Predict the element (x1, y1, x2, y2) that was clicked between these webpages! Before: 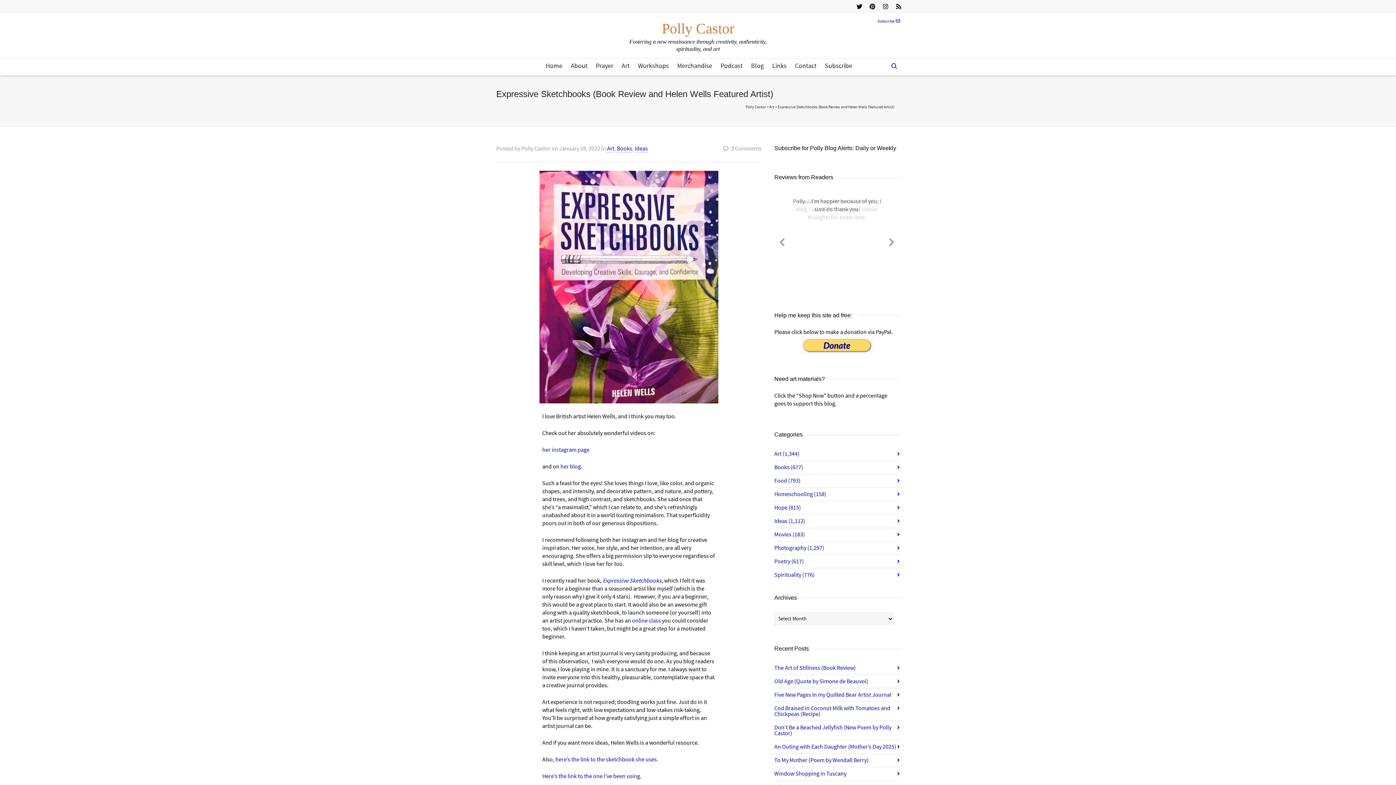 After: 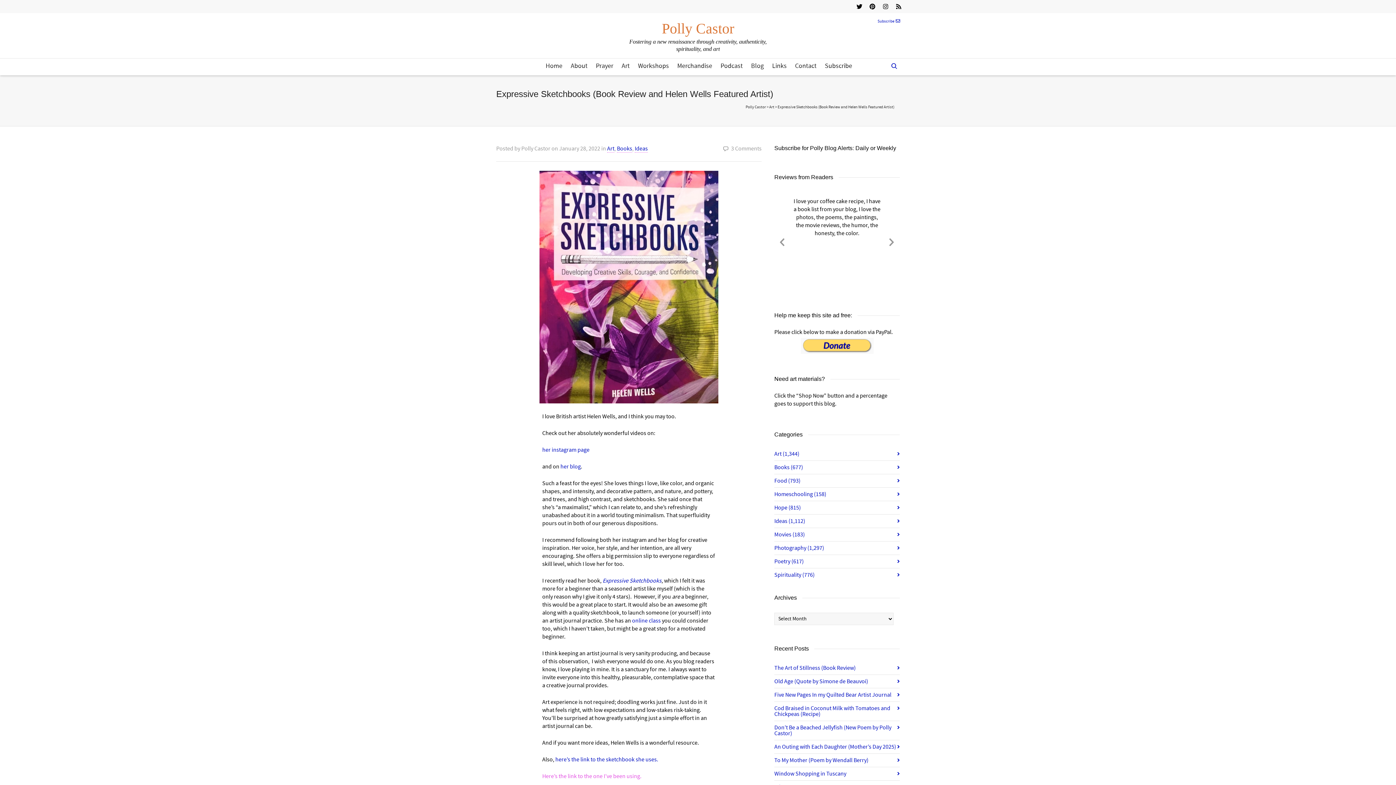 Action: bbox: (542, 773, 641, 780) label: Here’s the link to the one I’ve been using.